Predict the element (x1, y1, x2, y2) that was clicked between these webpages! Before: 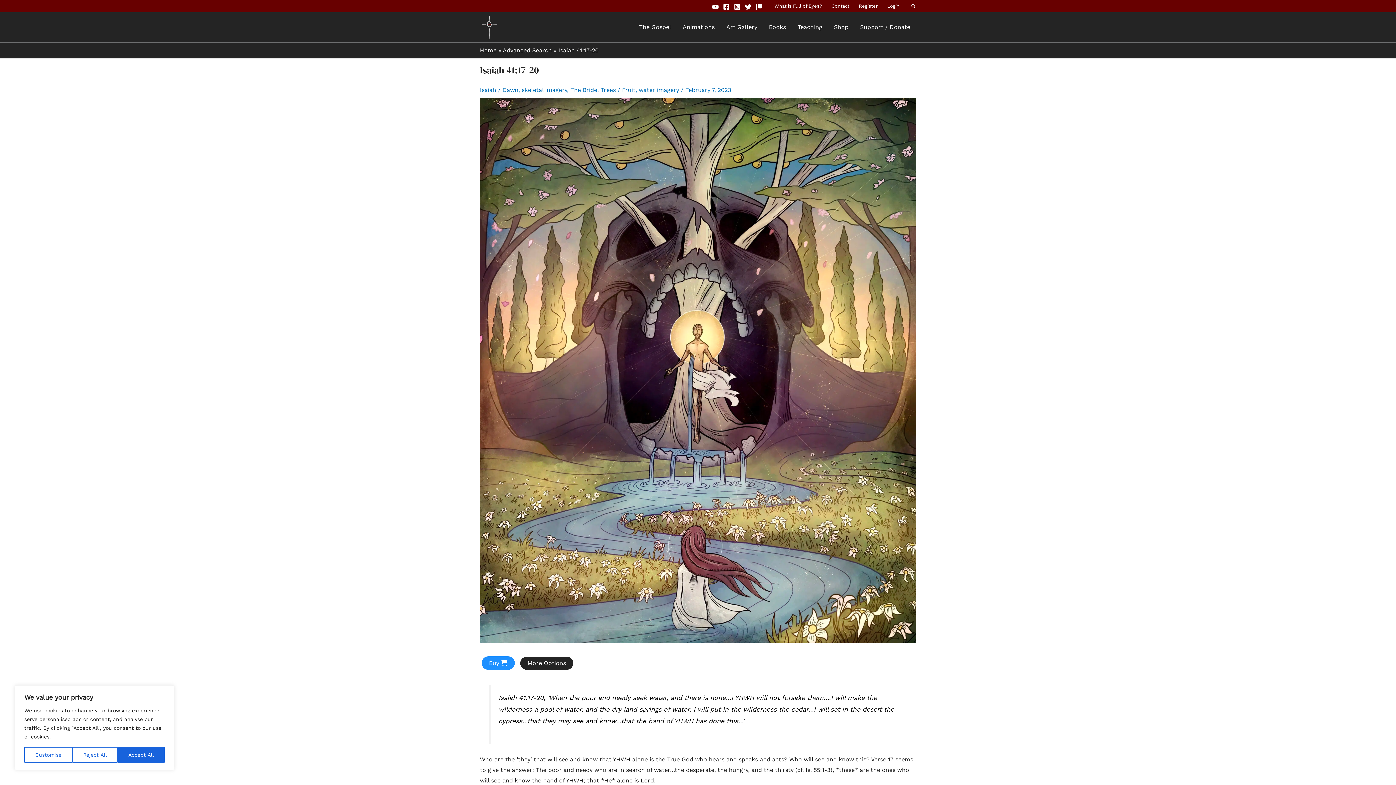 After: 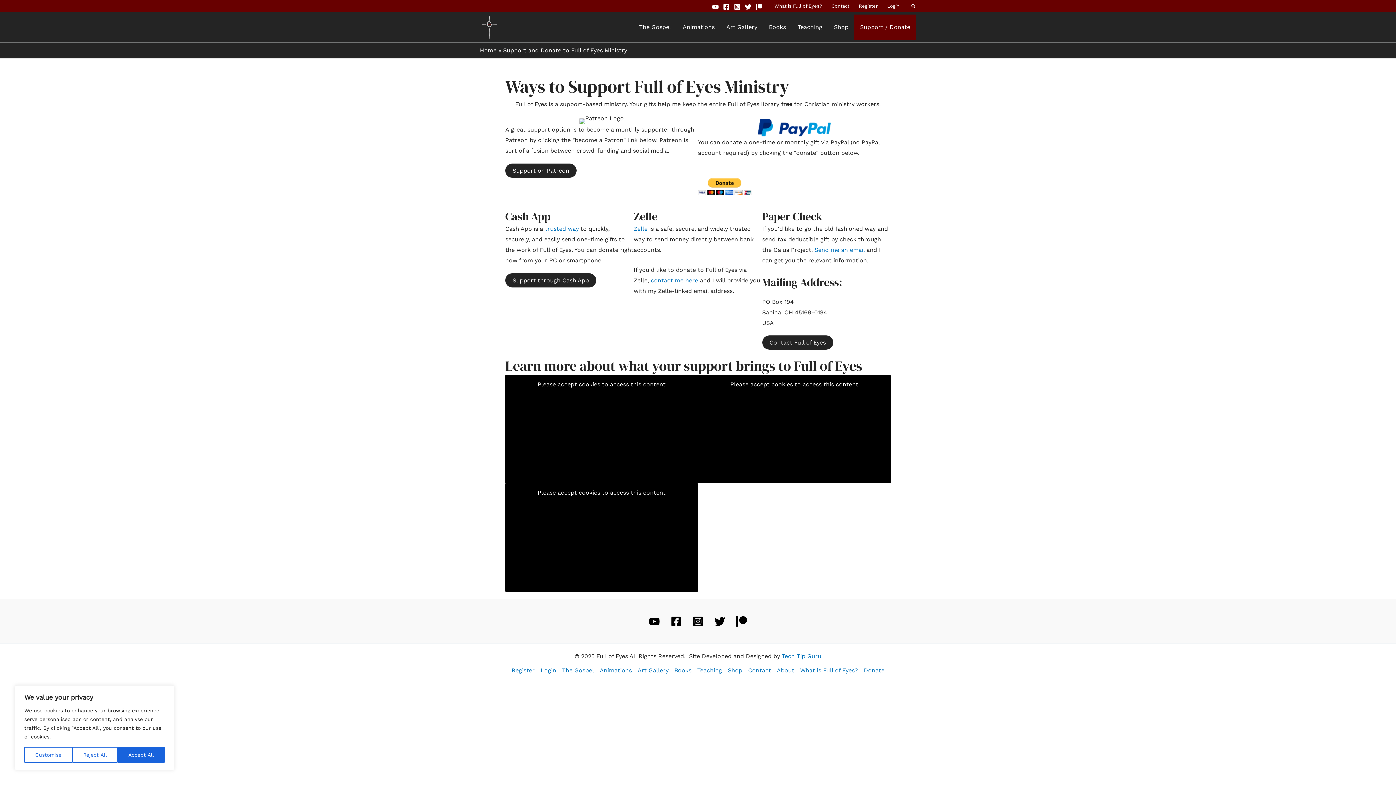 Action: bbox: (854, 14, 916, 40) label: Support / Donate